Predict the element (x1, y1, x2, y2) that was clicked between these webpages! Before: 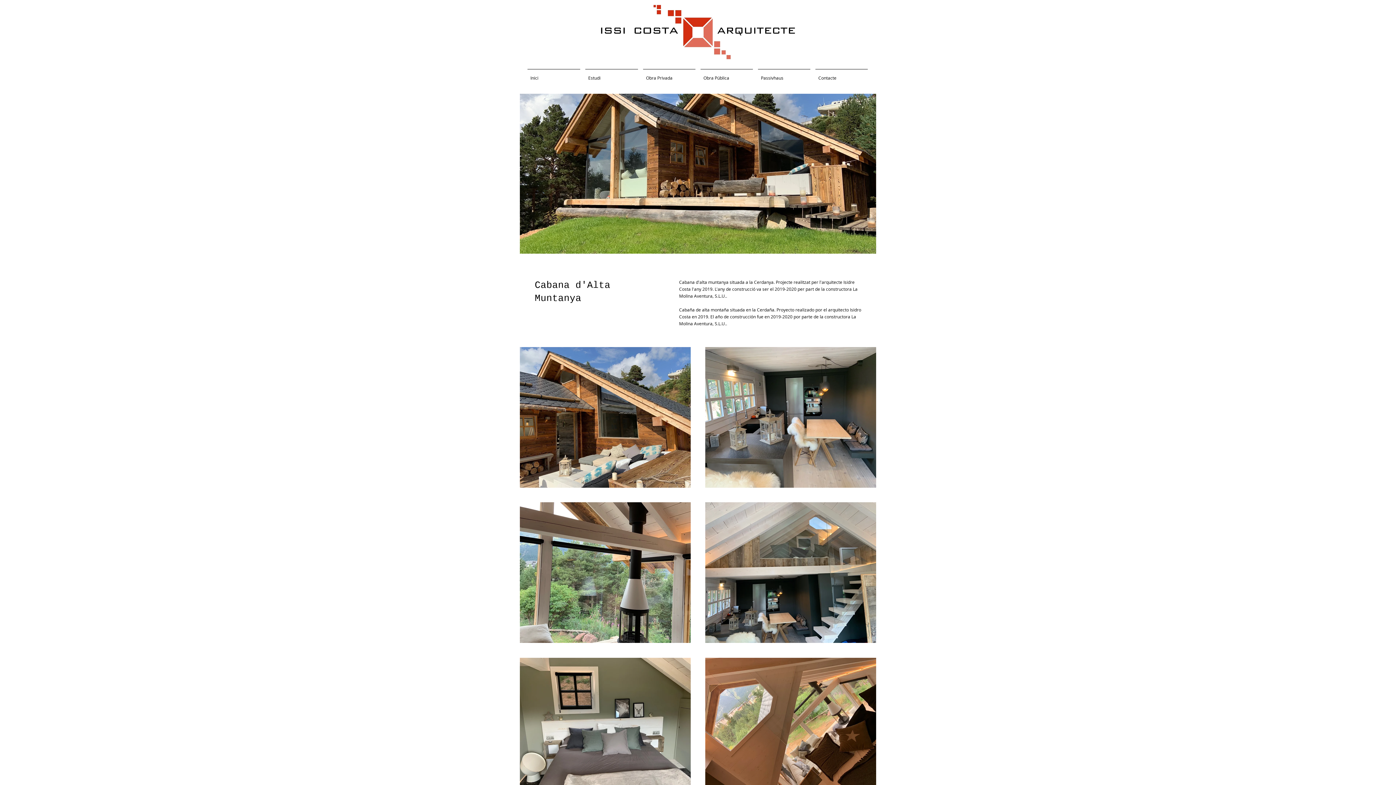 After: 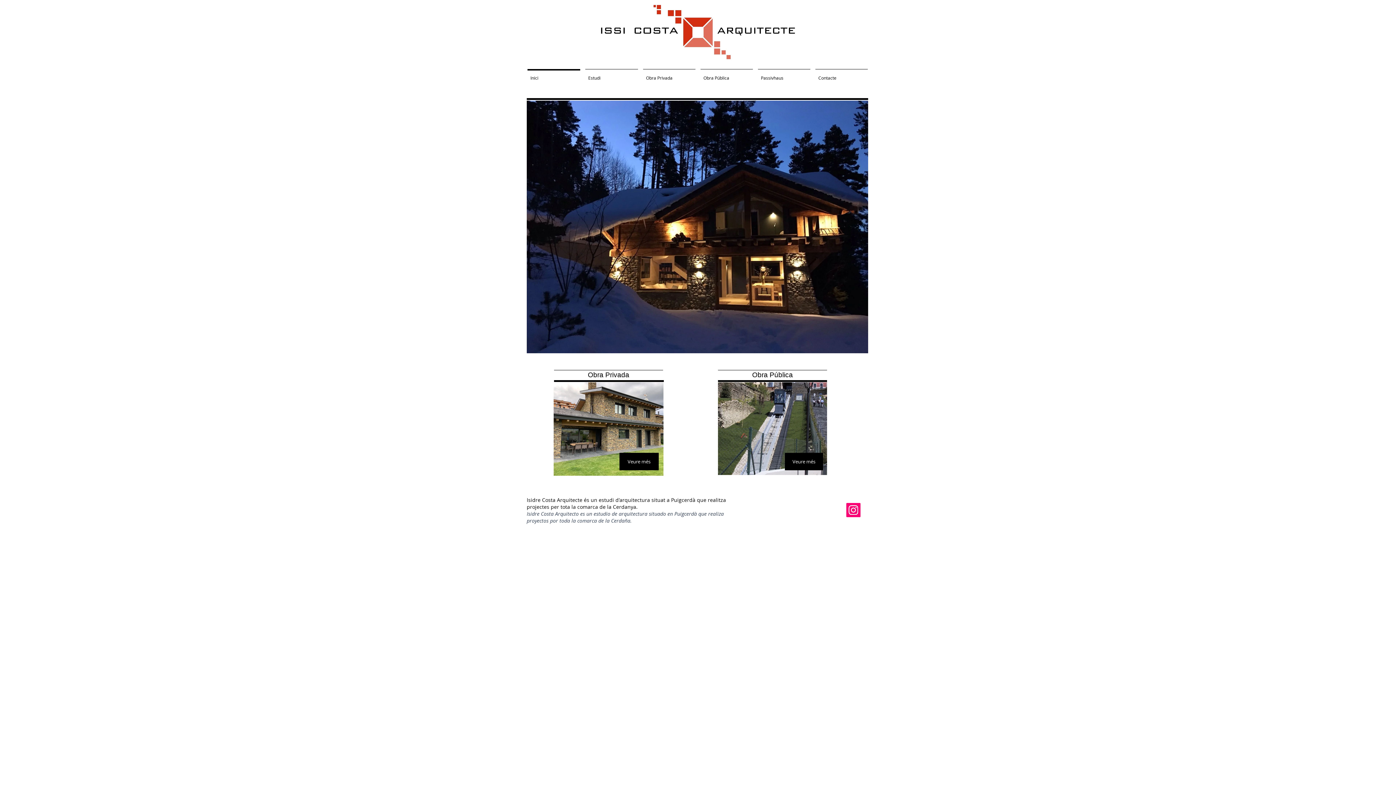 Action: bbox: (525, 69, 582, 80) label: Inici